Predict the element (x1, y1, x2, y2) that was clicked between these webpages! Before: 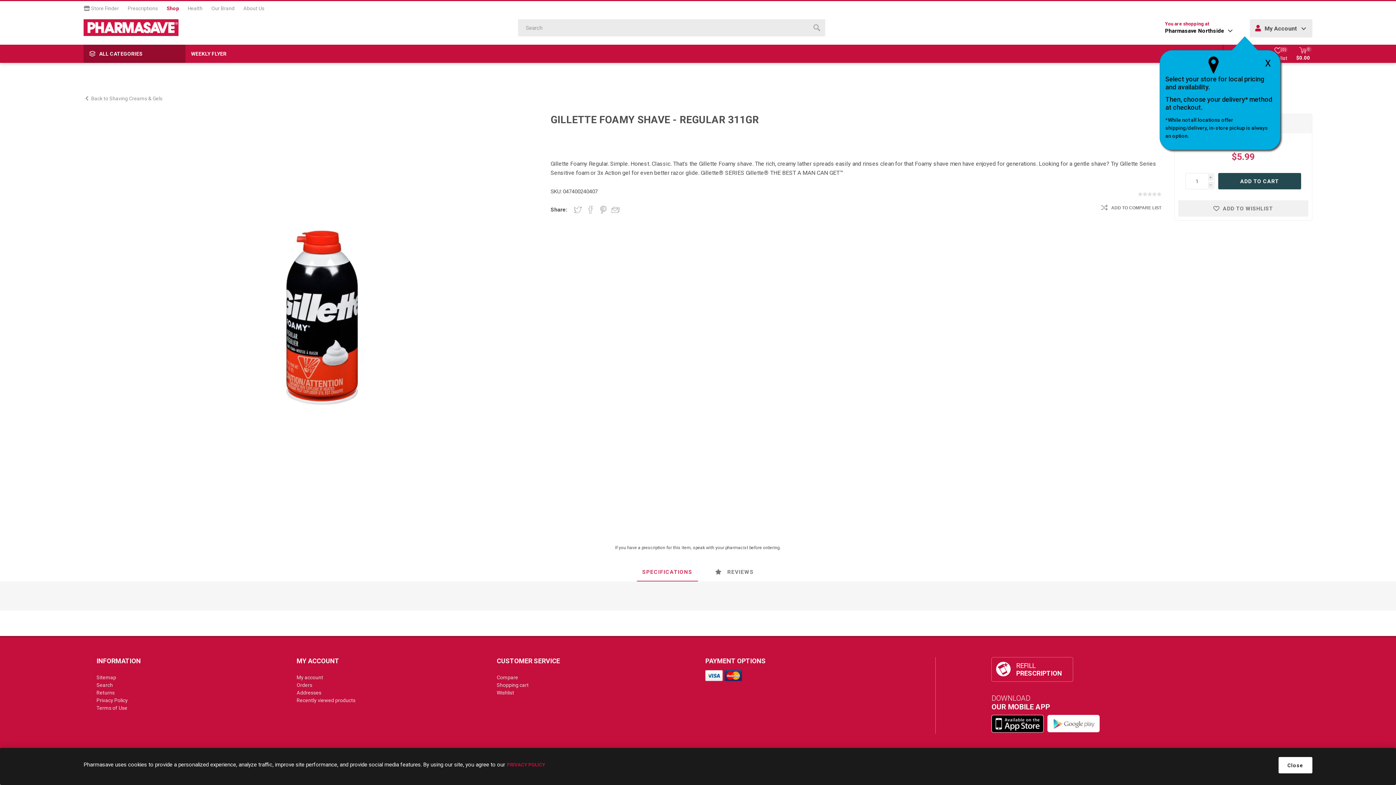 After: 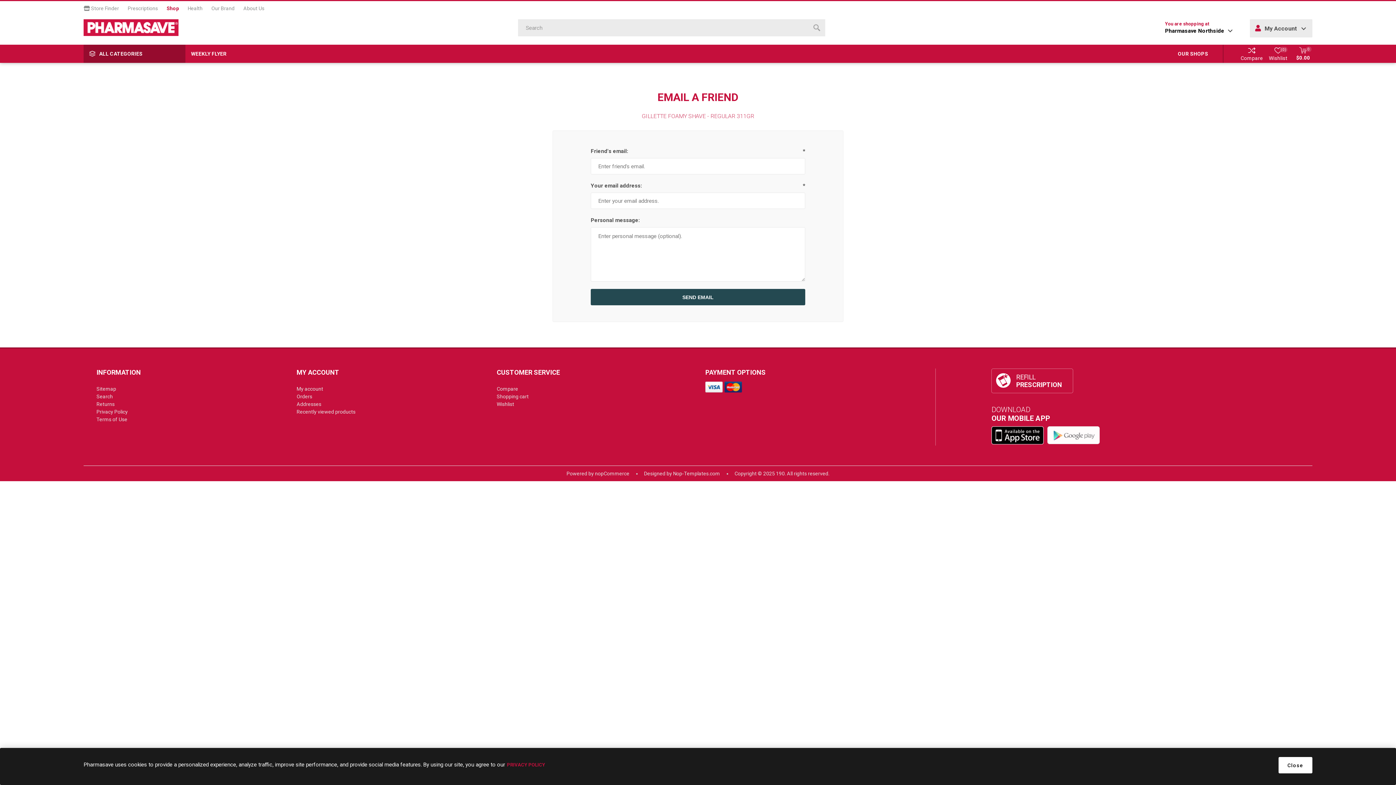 Action: bbox: (611, 205, 619, 213) label: Email a friend